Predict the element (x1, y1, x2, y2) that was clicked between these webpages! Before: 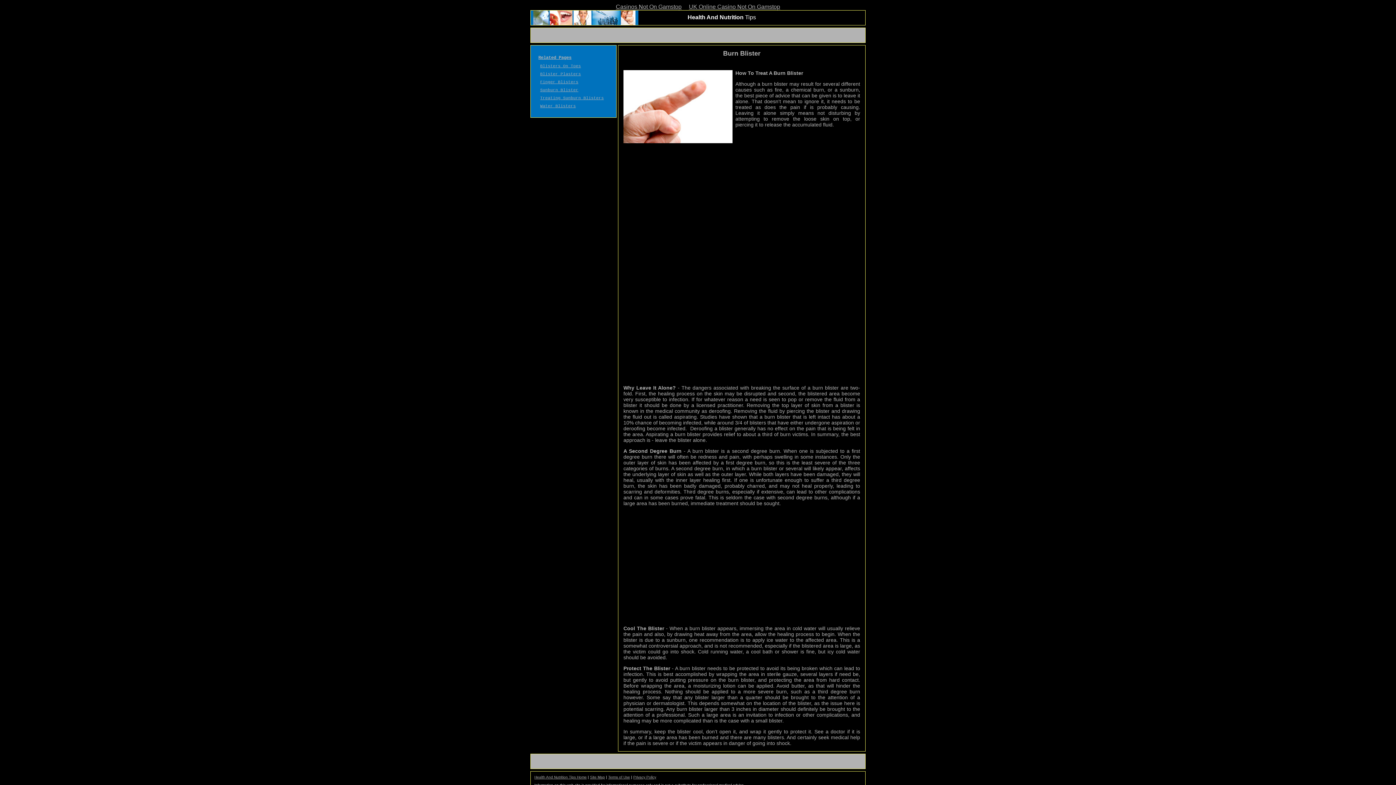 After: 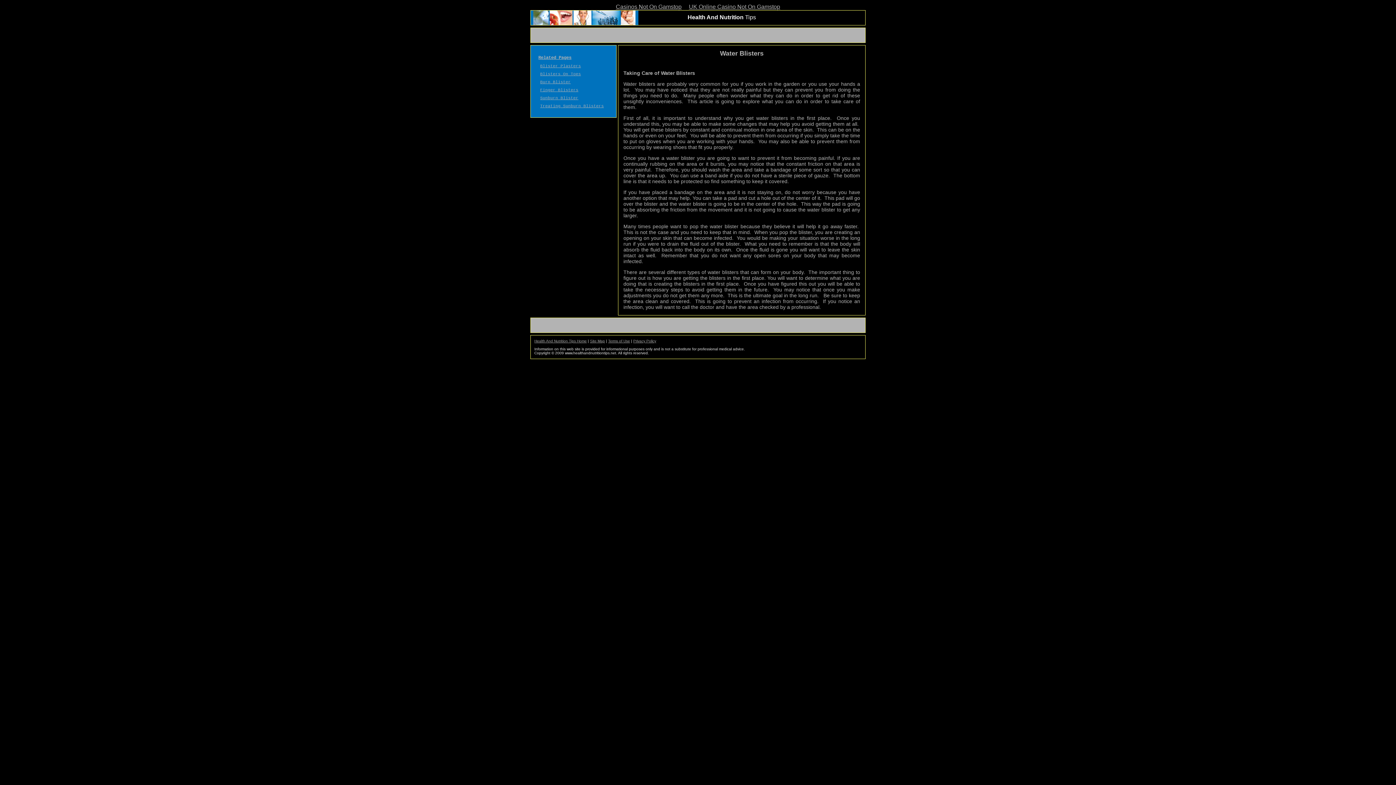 Action: label: Water Blisters bbox: (540, 104, 576, 108)